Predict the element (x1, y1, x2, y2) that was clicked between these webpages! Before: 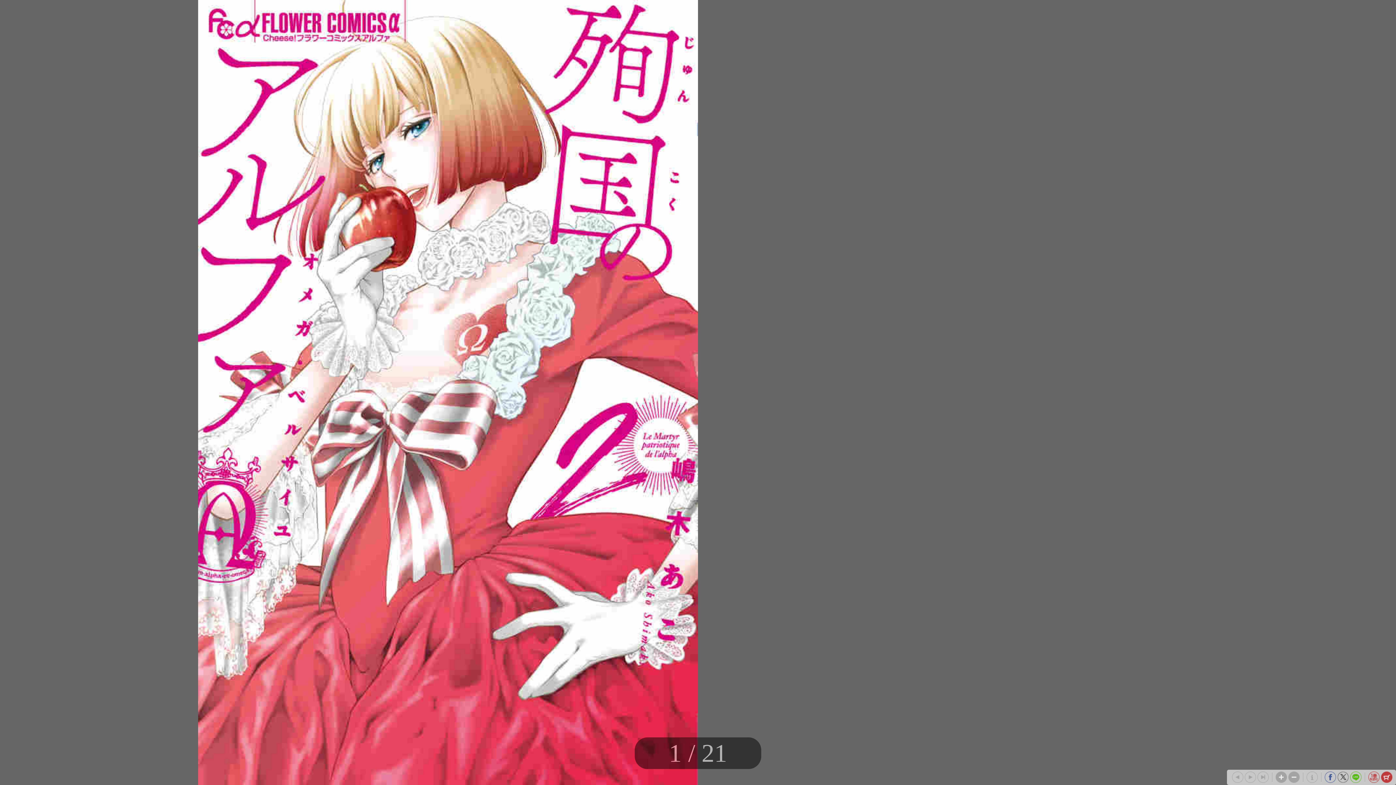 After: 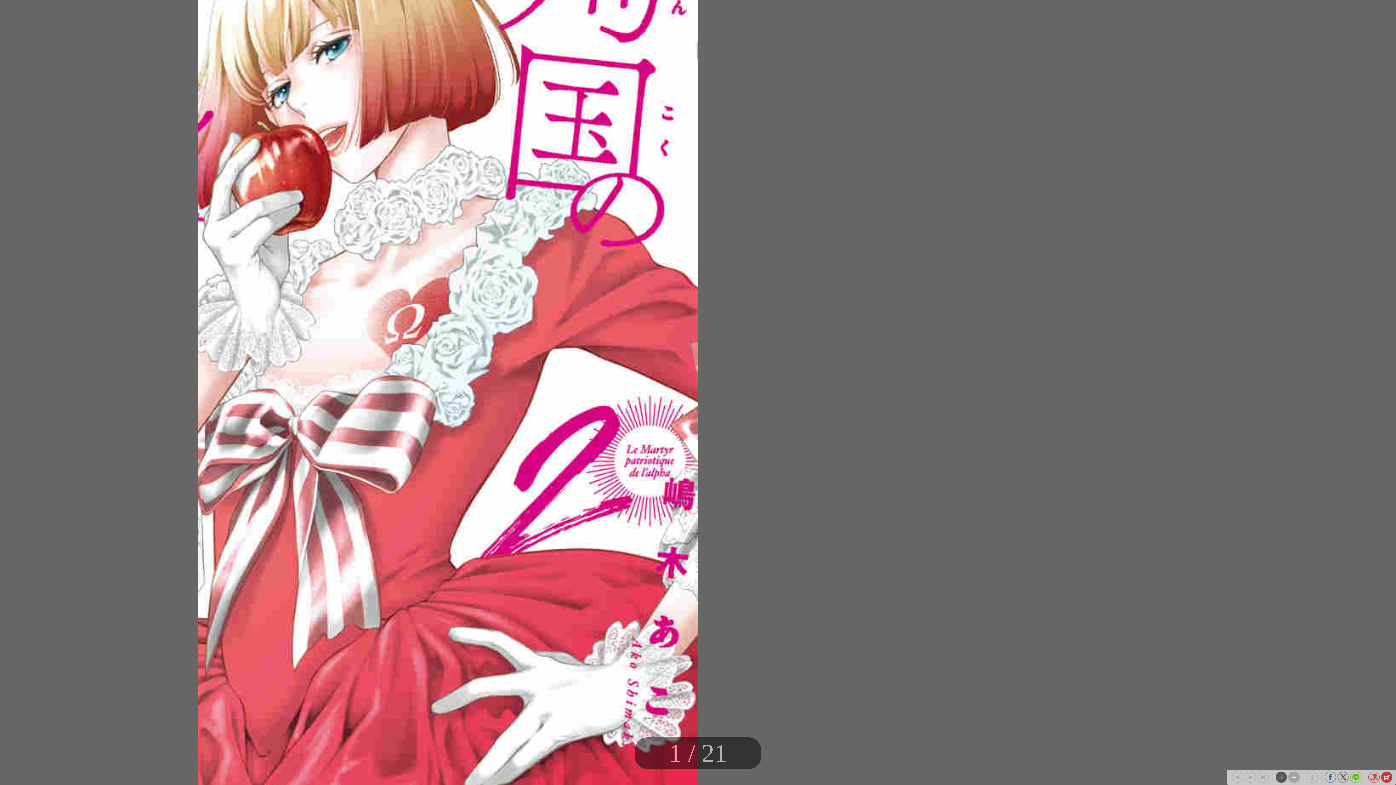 Action: bbox: (1276, 772, 1287, 783)